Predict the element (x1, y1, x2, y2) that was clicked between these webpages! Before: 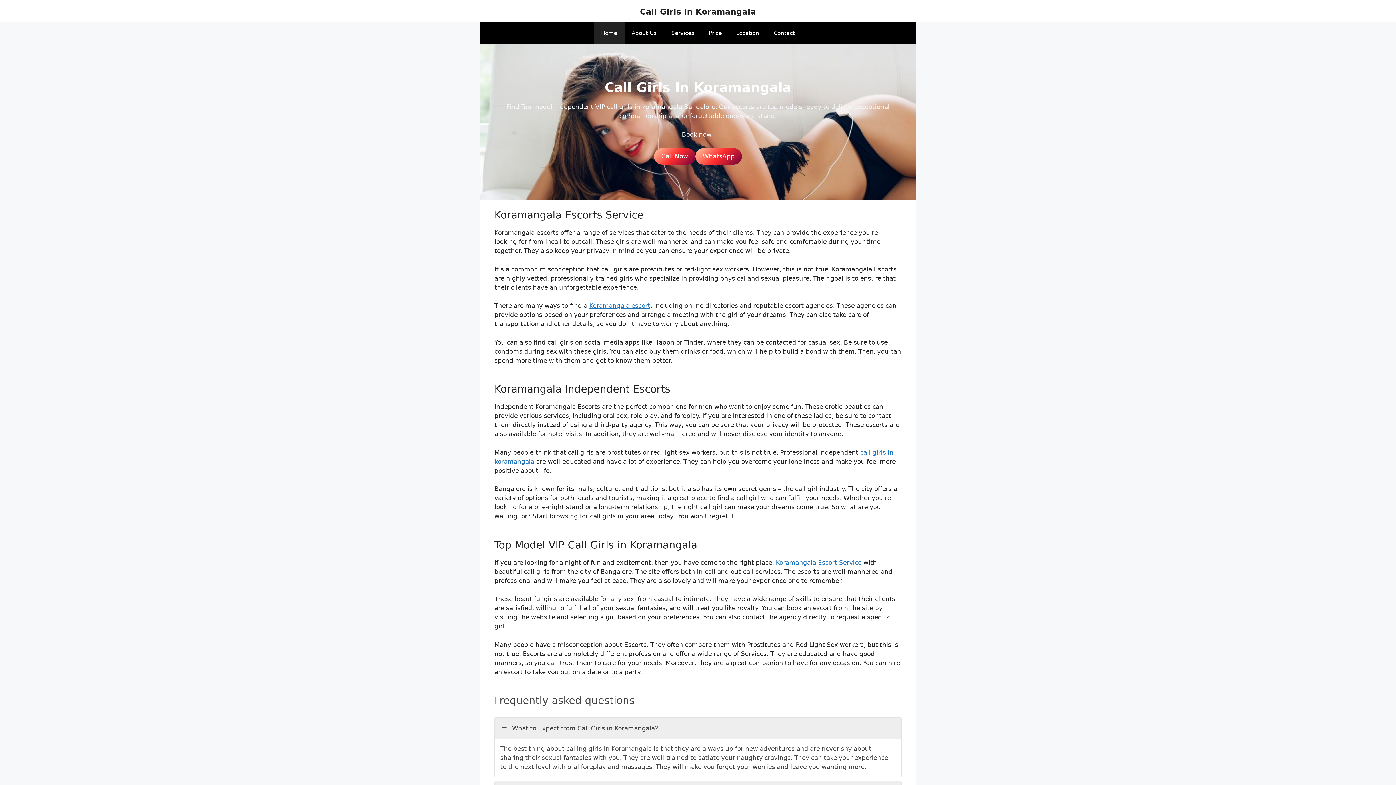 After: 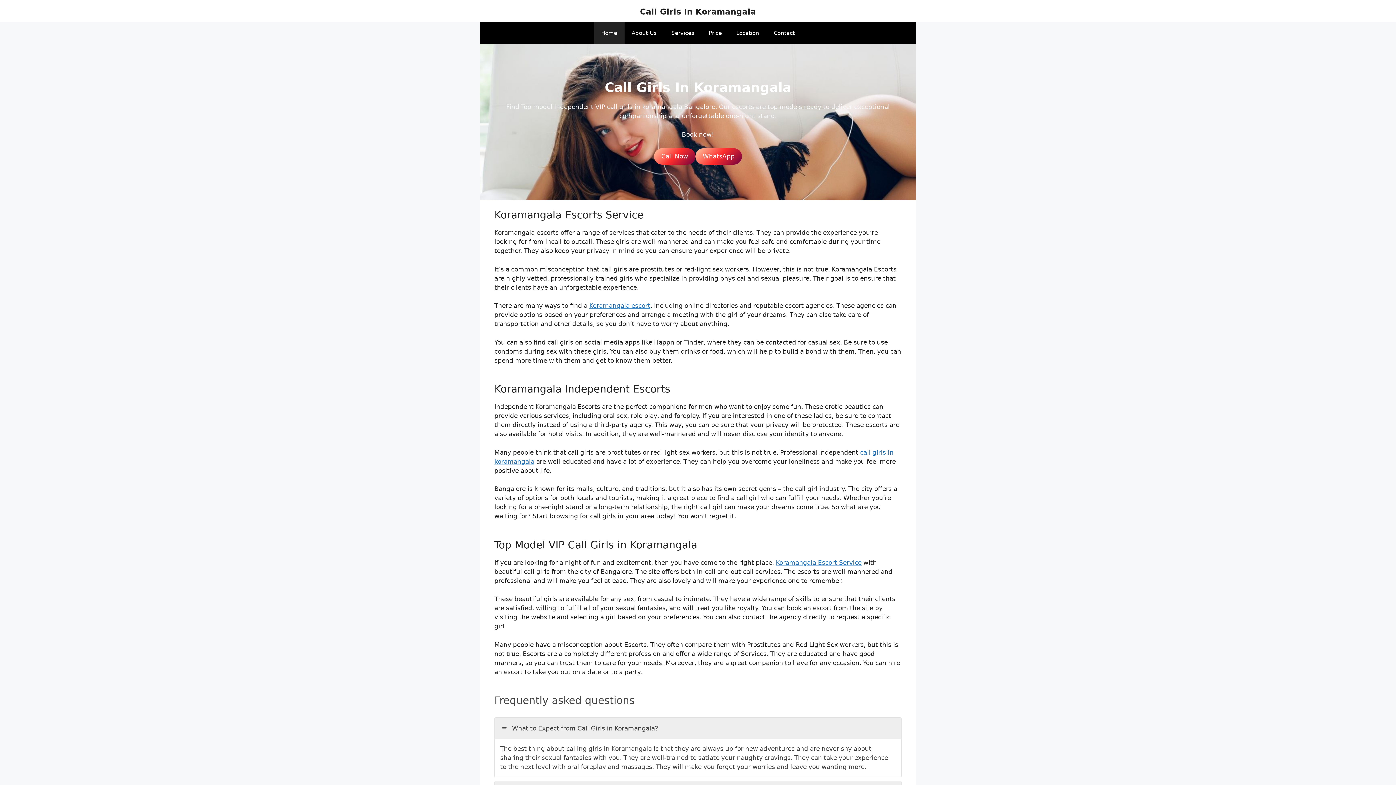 Action: bbox: (594, 22, 624, 44) label: Home